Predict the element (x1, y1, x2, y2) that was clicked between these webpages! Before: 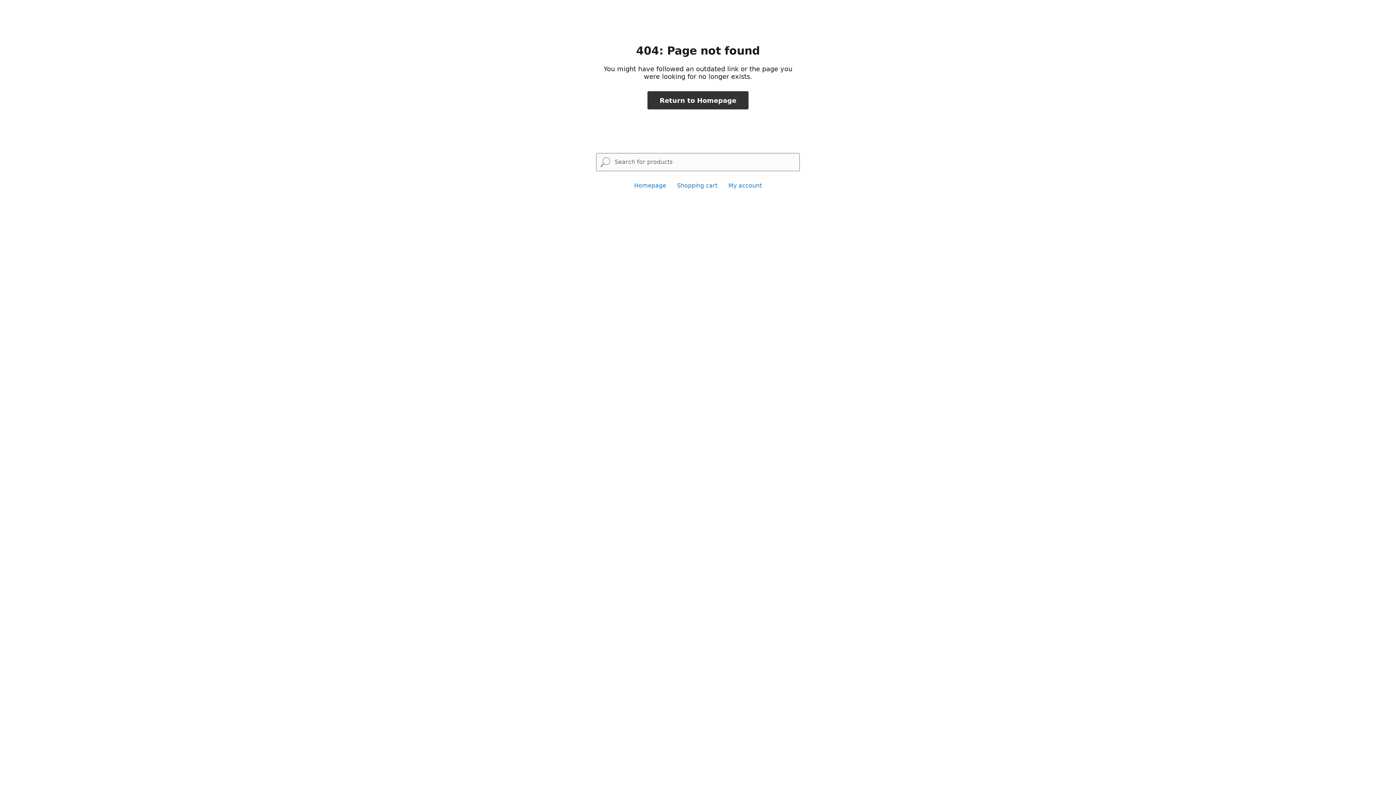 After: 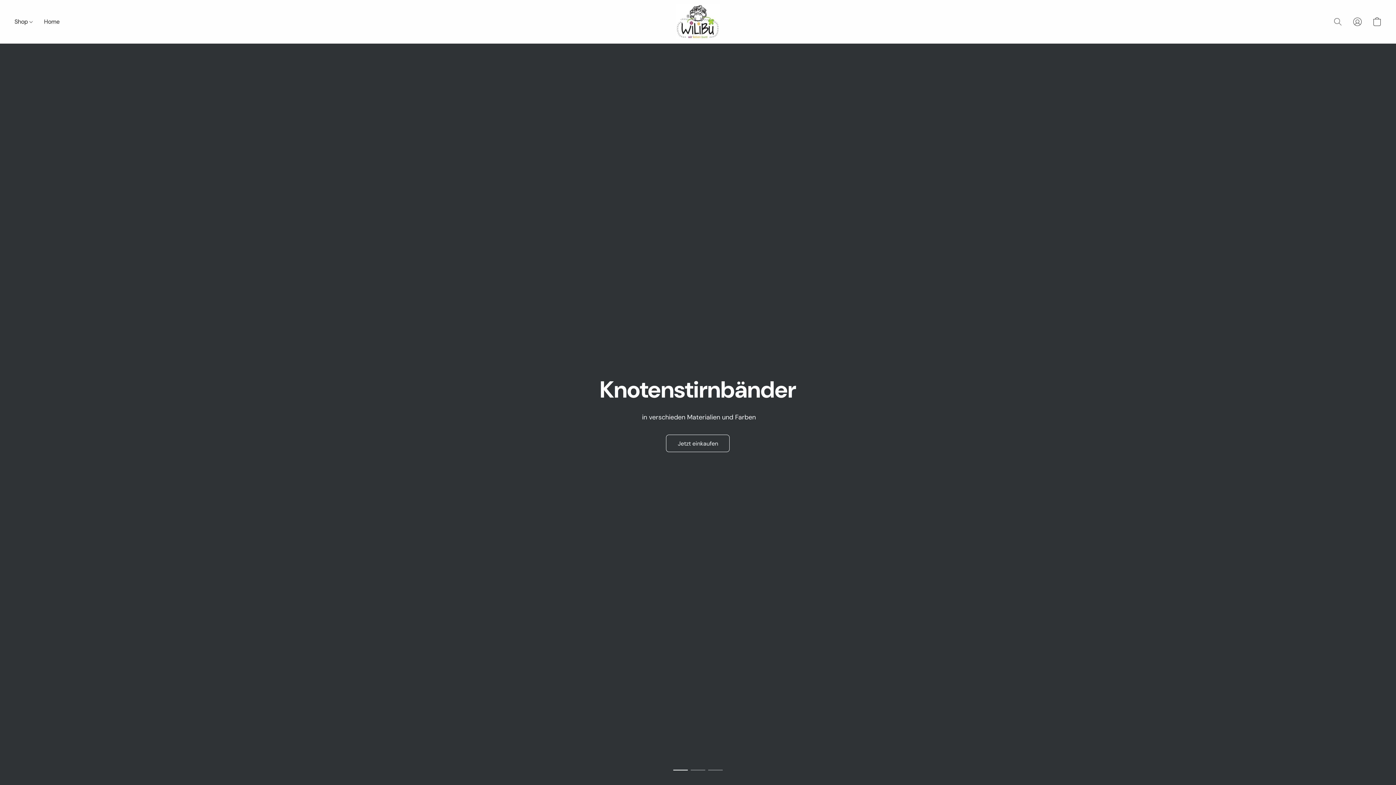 Action: bbox: (634, 182, 666, 189) label: Homepage